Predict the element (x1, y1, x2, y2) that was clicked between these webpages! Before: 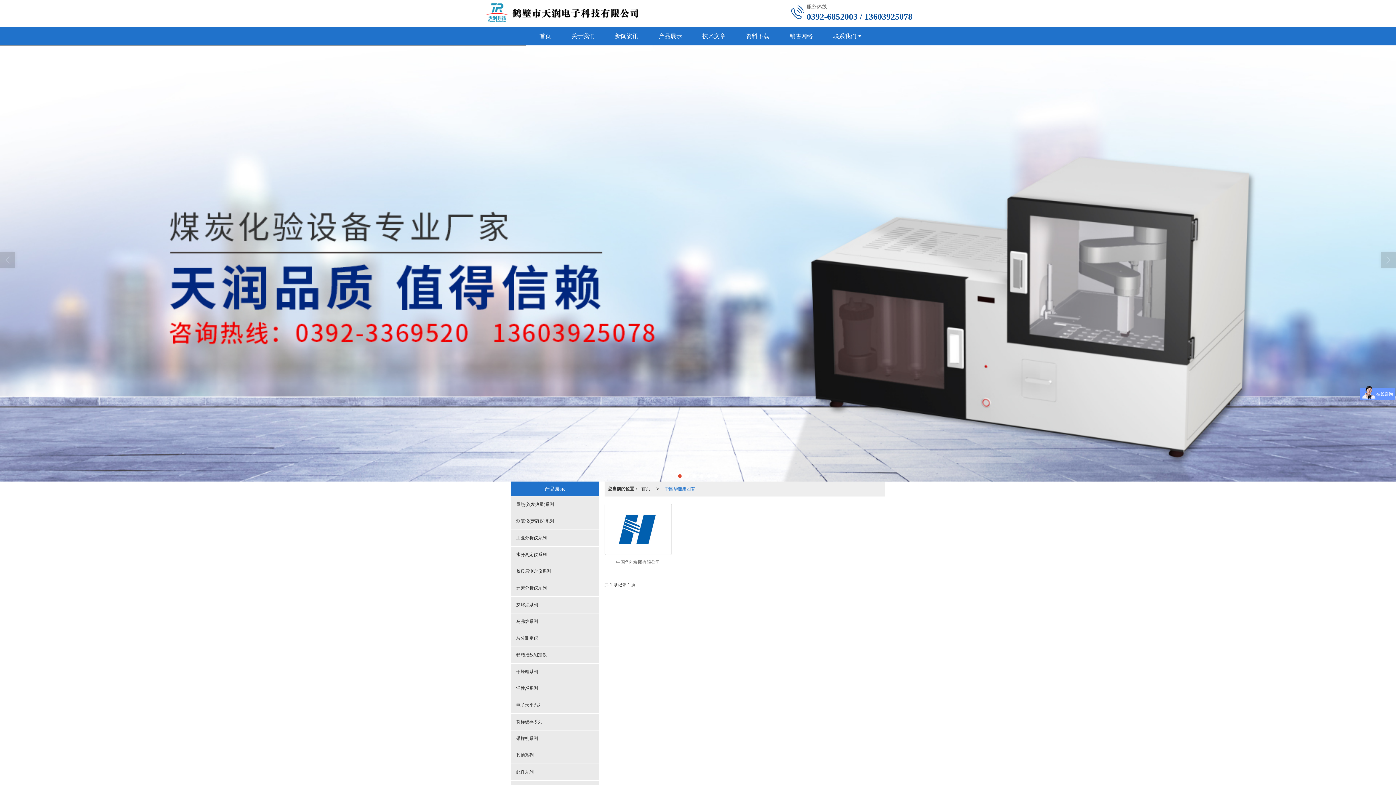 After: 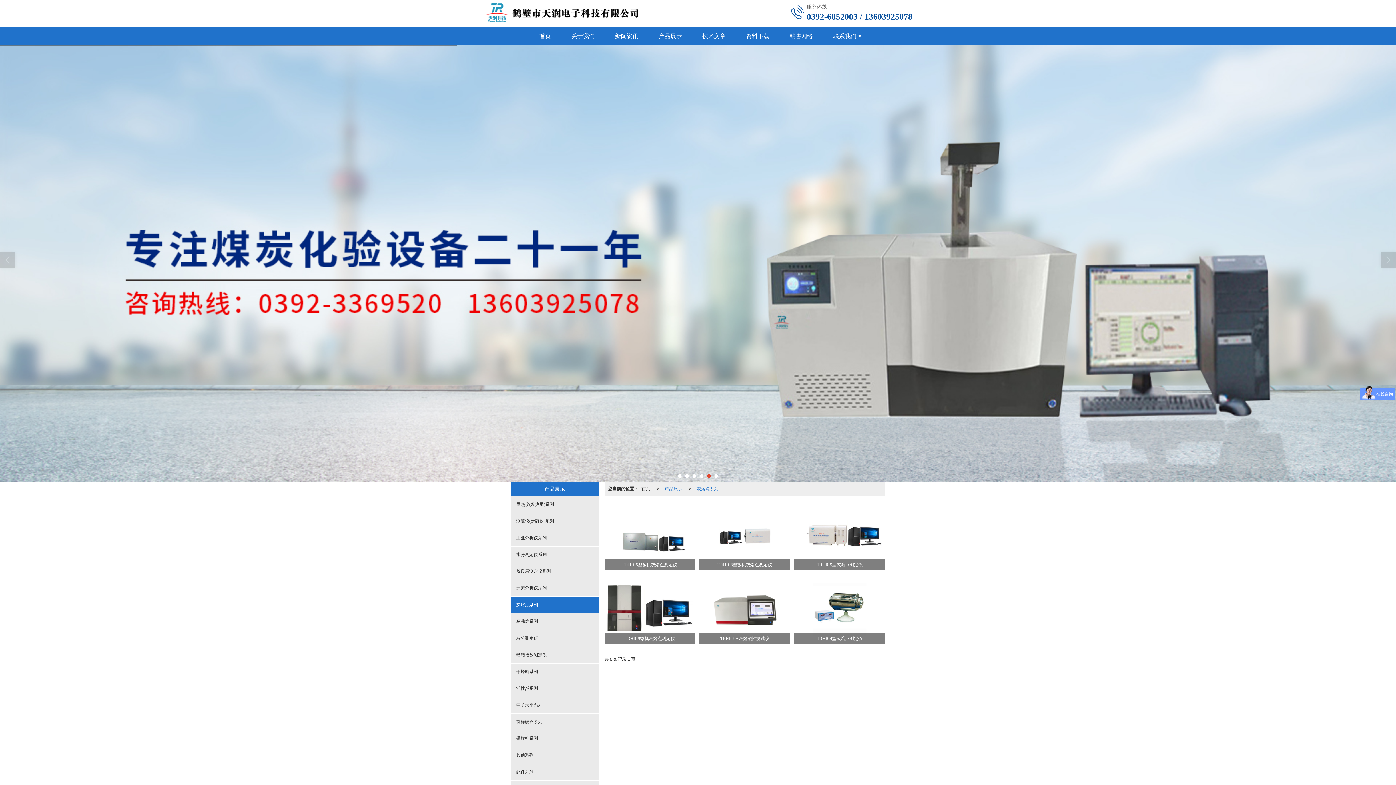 Action: label: 灰熔点系列 bbox: (510, 597, 598, 613)